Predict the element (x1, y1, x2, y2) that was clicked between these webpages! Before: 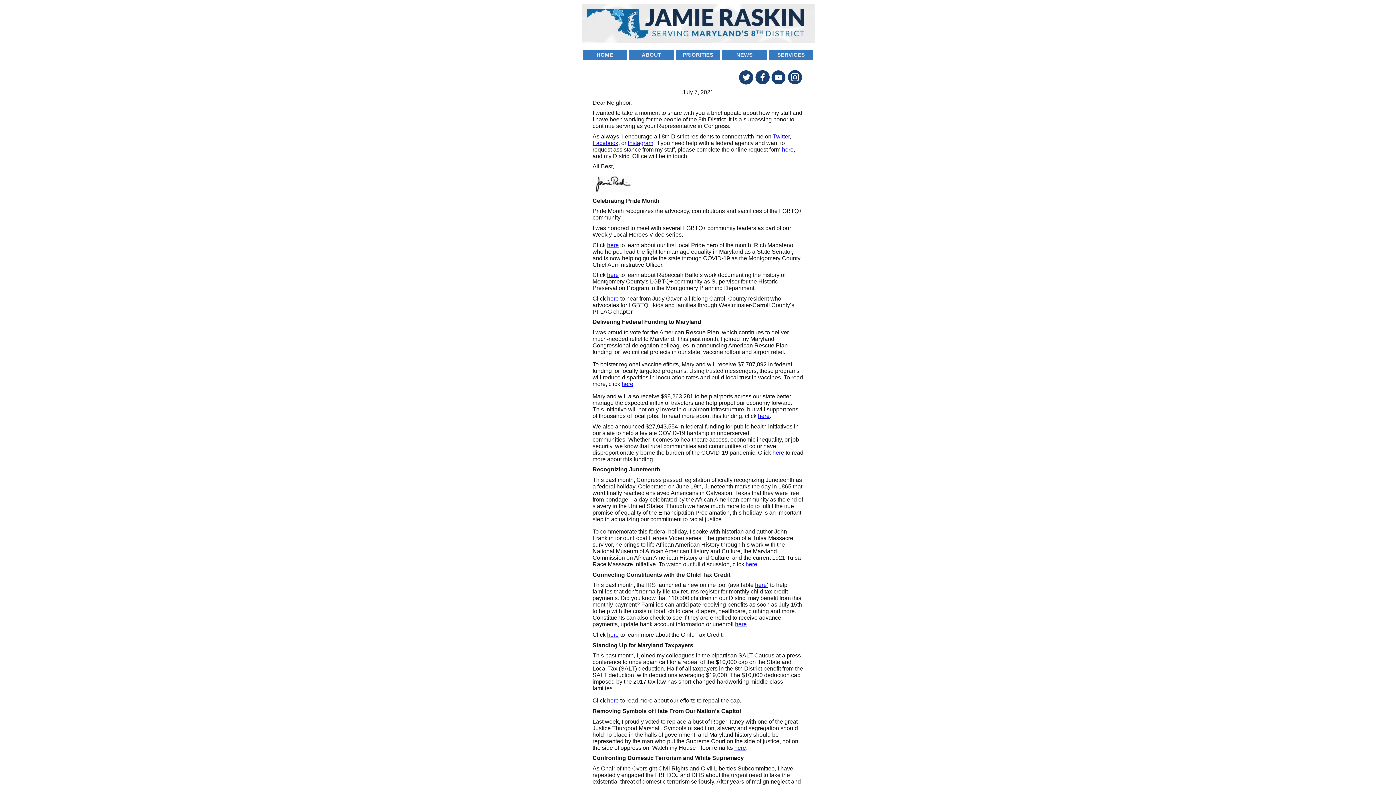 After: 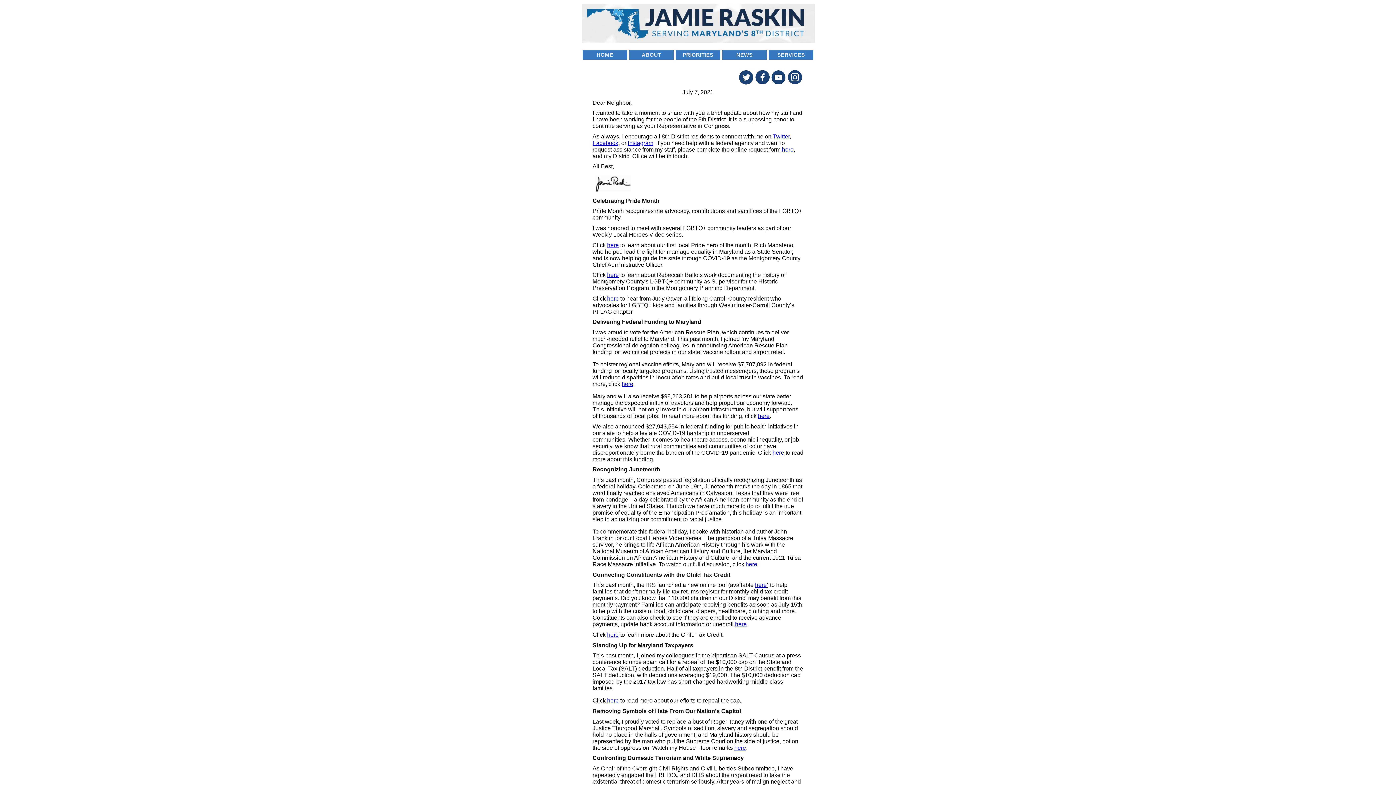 Action: bbox: (596, 52, 613, 57) label: HOME